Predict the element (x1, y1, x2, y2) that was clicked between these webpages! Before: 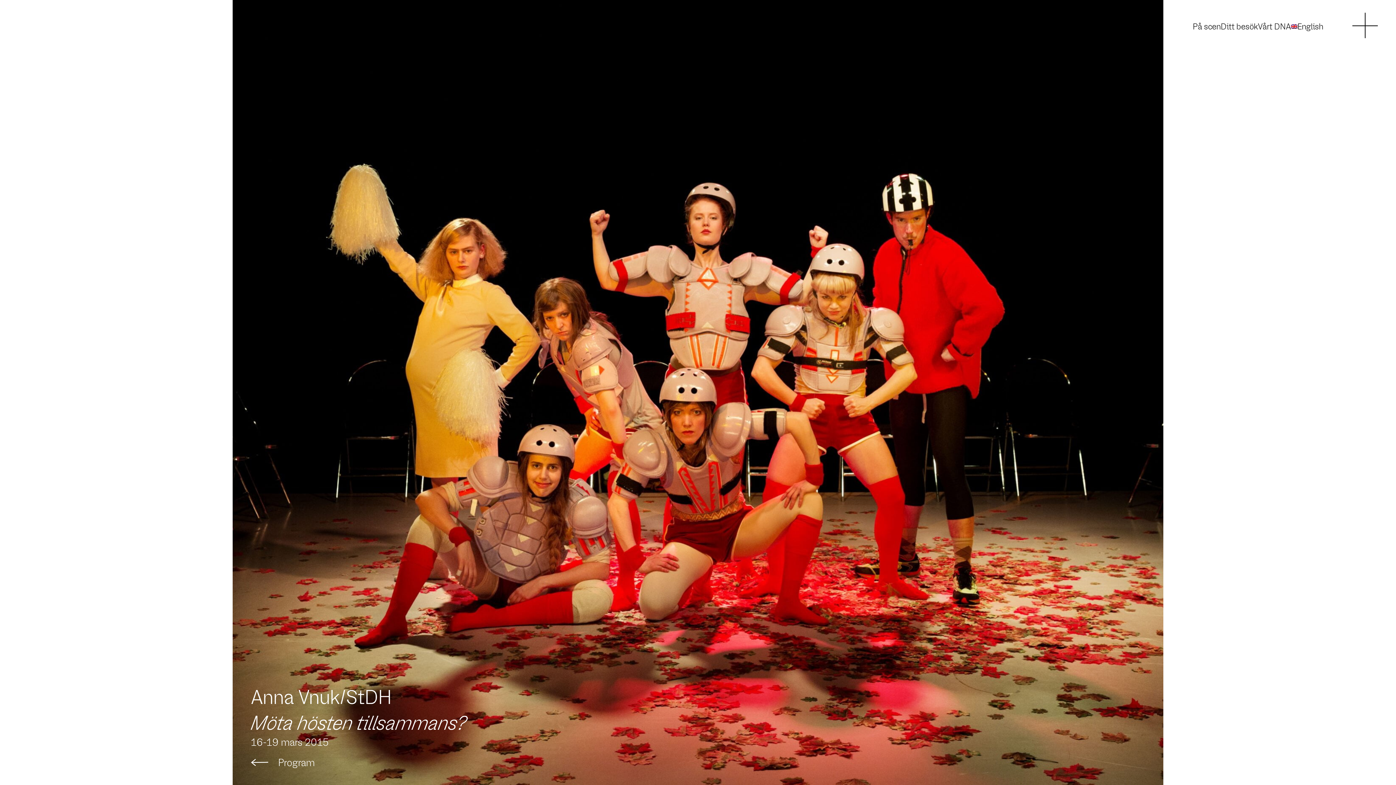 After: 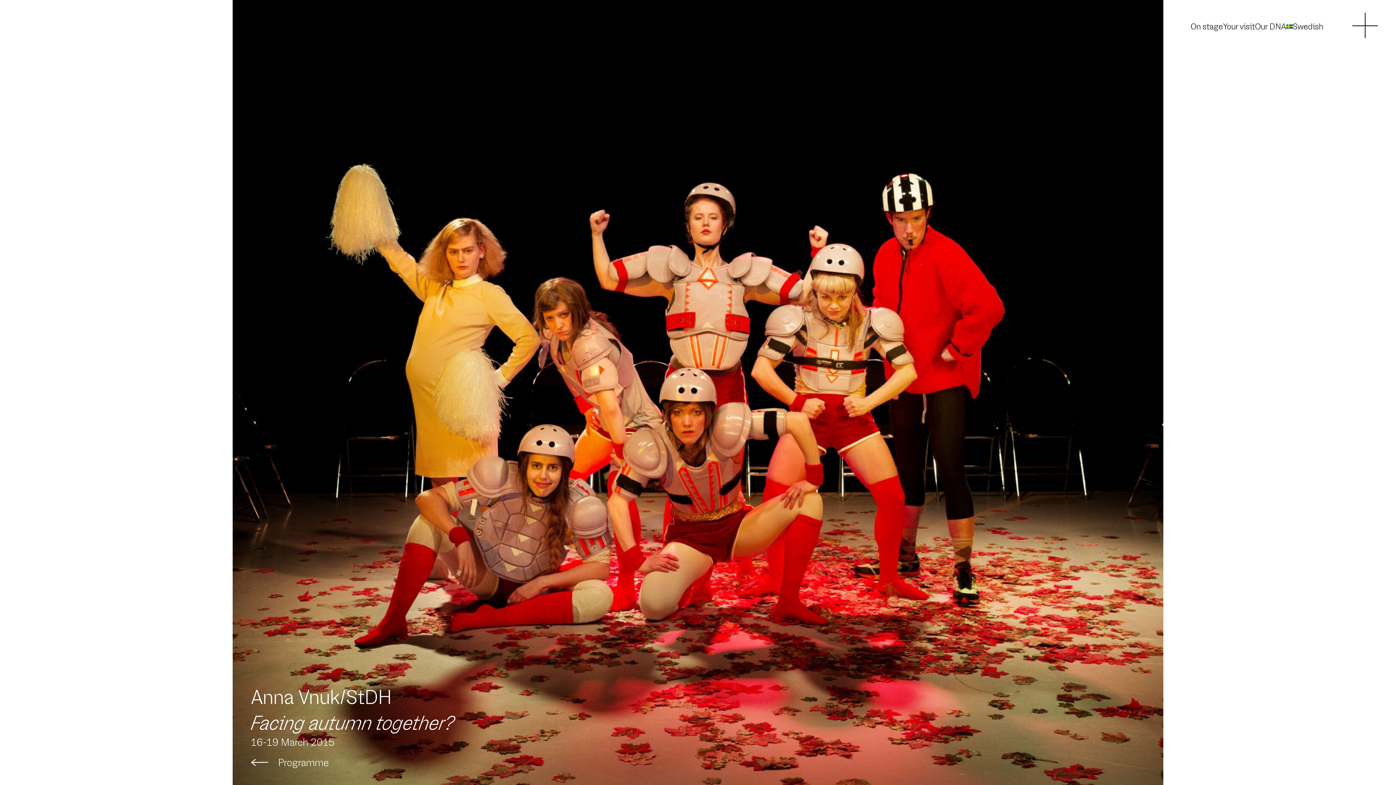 Action: label: English bbox: (1291, 20, 1323, 31)